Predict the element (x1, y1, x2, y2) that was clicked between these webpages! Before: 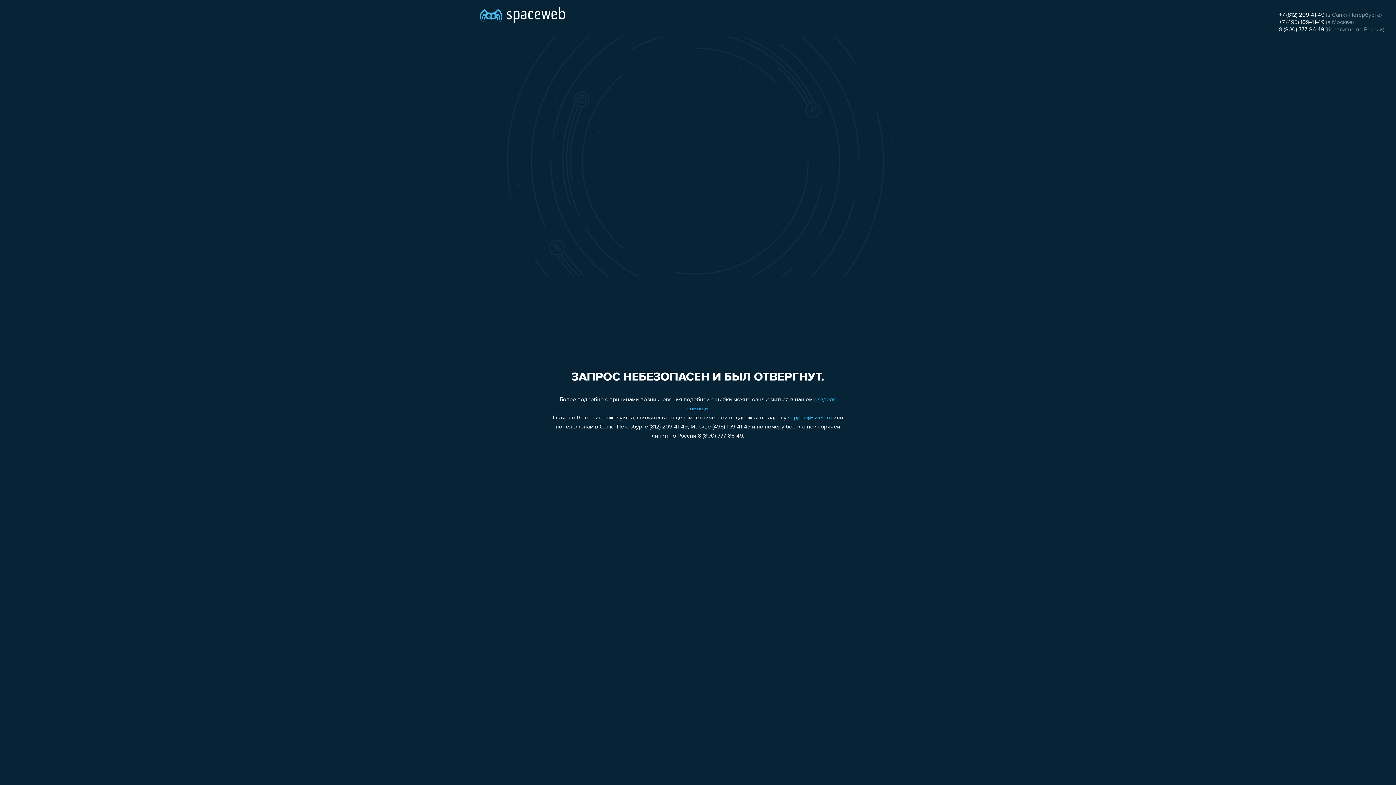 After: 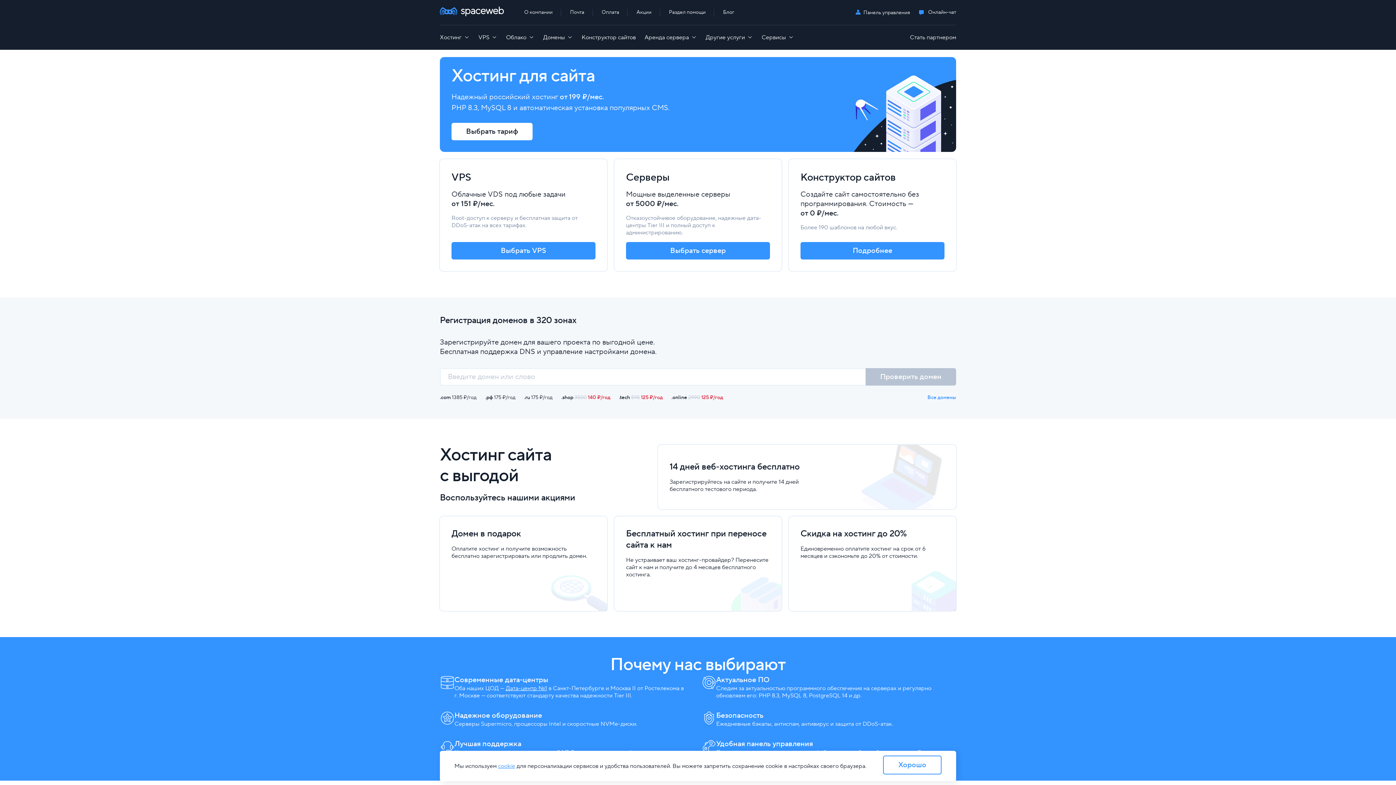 Action: bbox: (480, 0, 565, 25)